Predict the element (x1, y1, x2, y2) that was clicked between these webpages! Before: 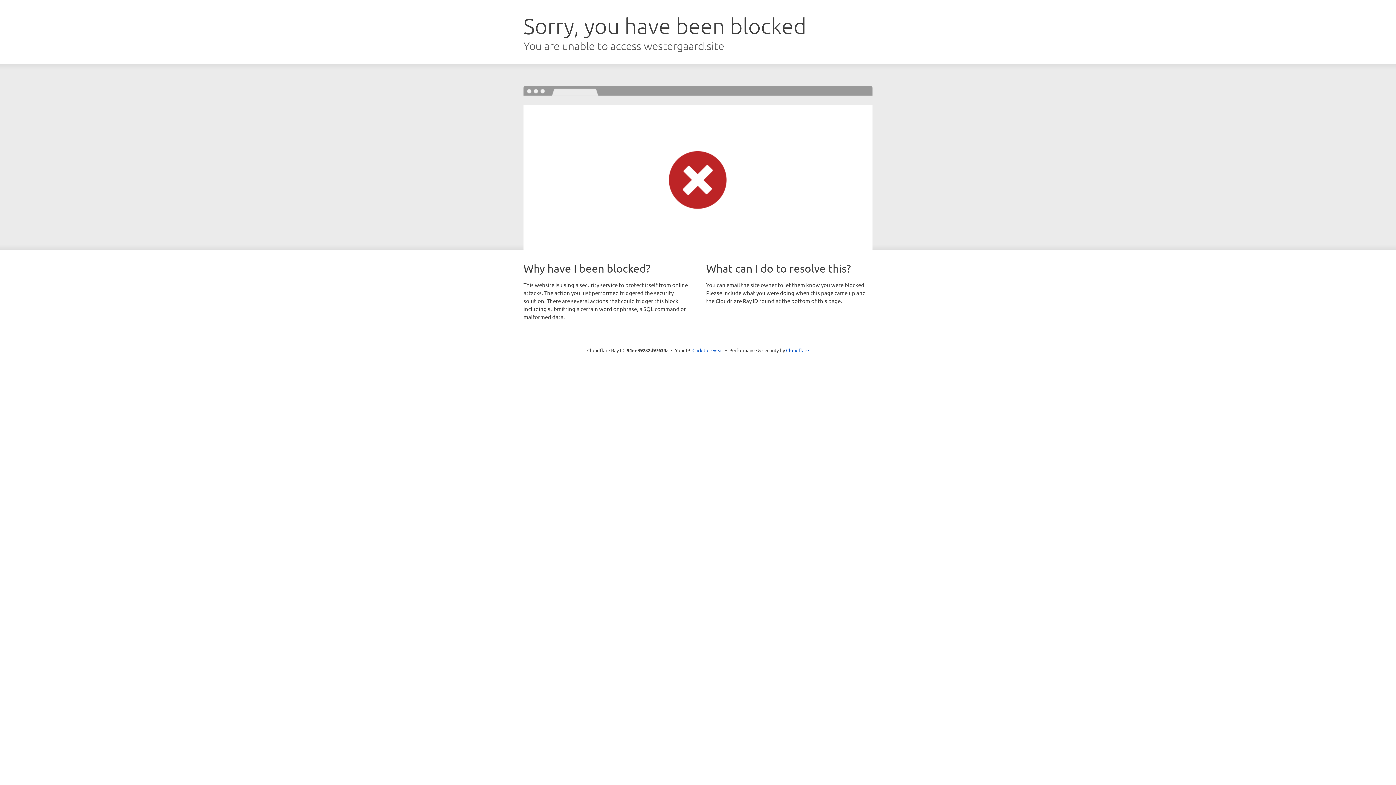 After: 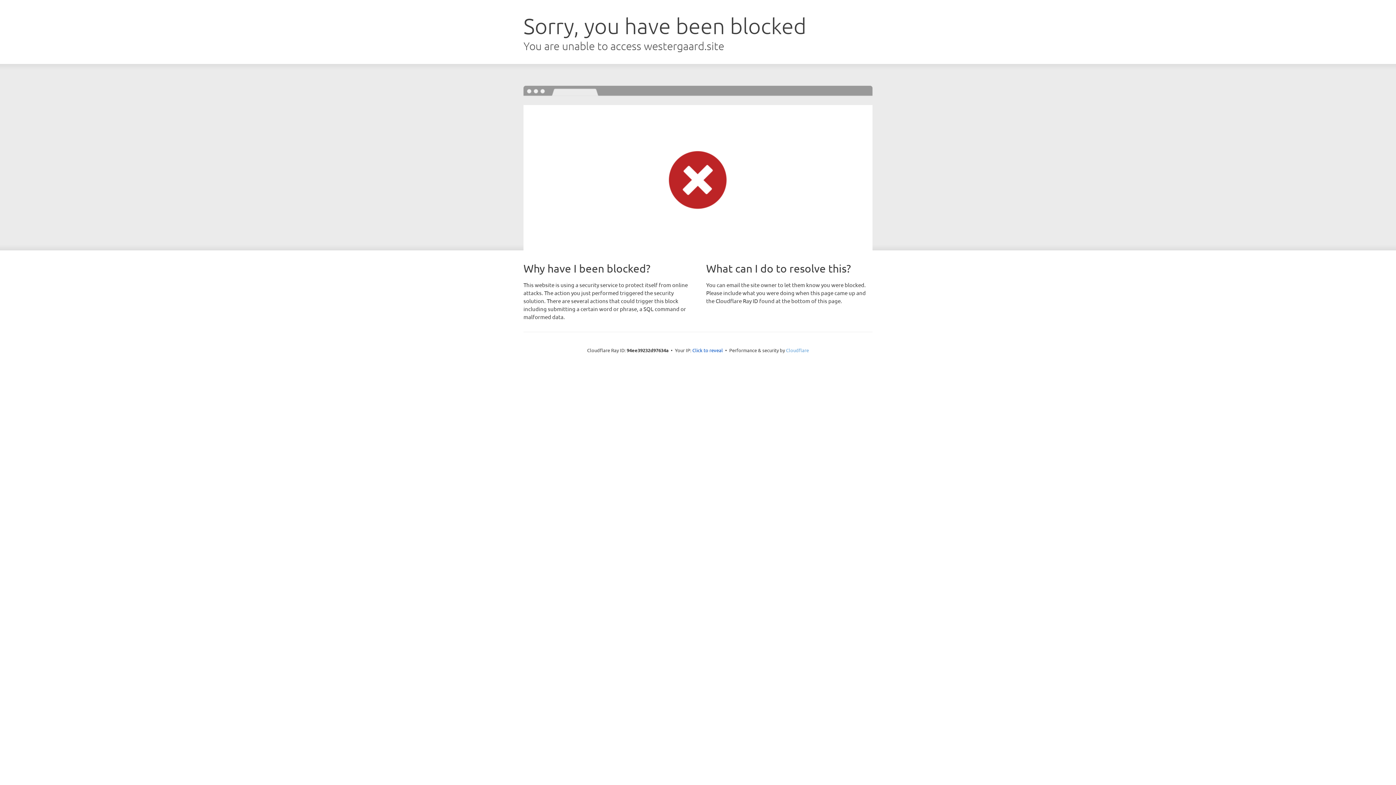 Action: label: Cloudflare bbox: (786, 347, 809, 353)